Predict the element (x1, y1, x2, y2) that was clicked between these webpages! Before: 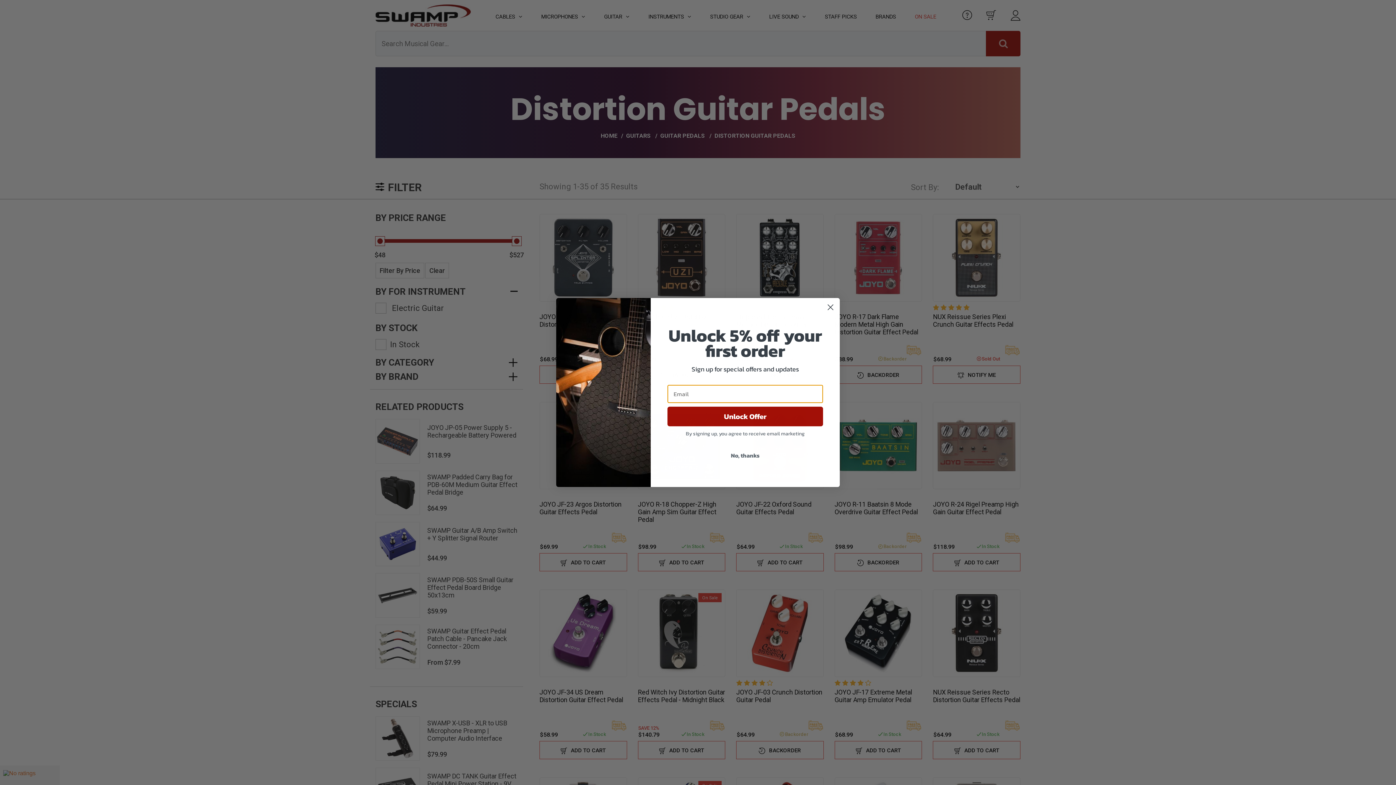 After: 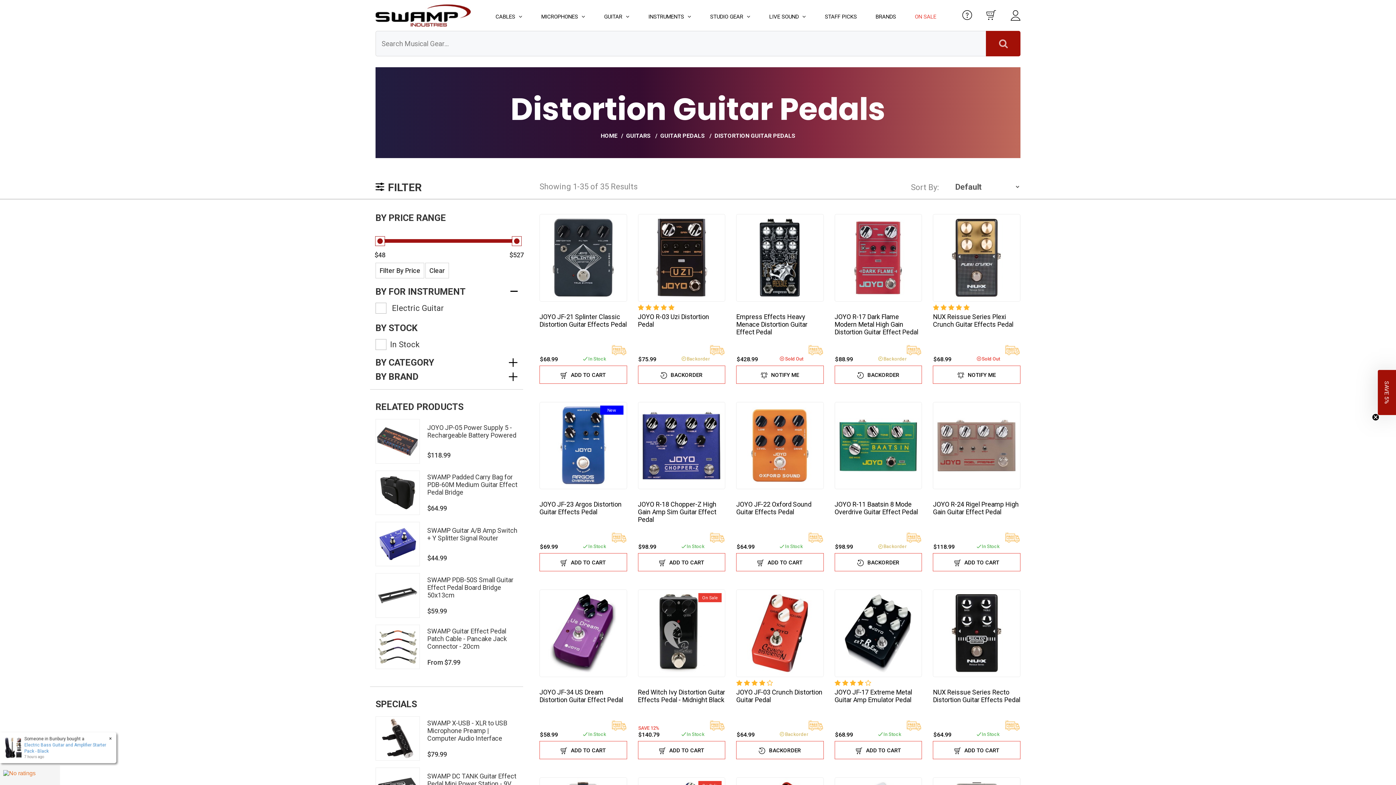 Action: bbox: (824, 301, 837, 313) label: Close dialog